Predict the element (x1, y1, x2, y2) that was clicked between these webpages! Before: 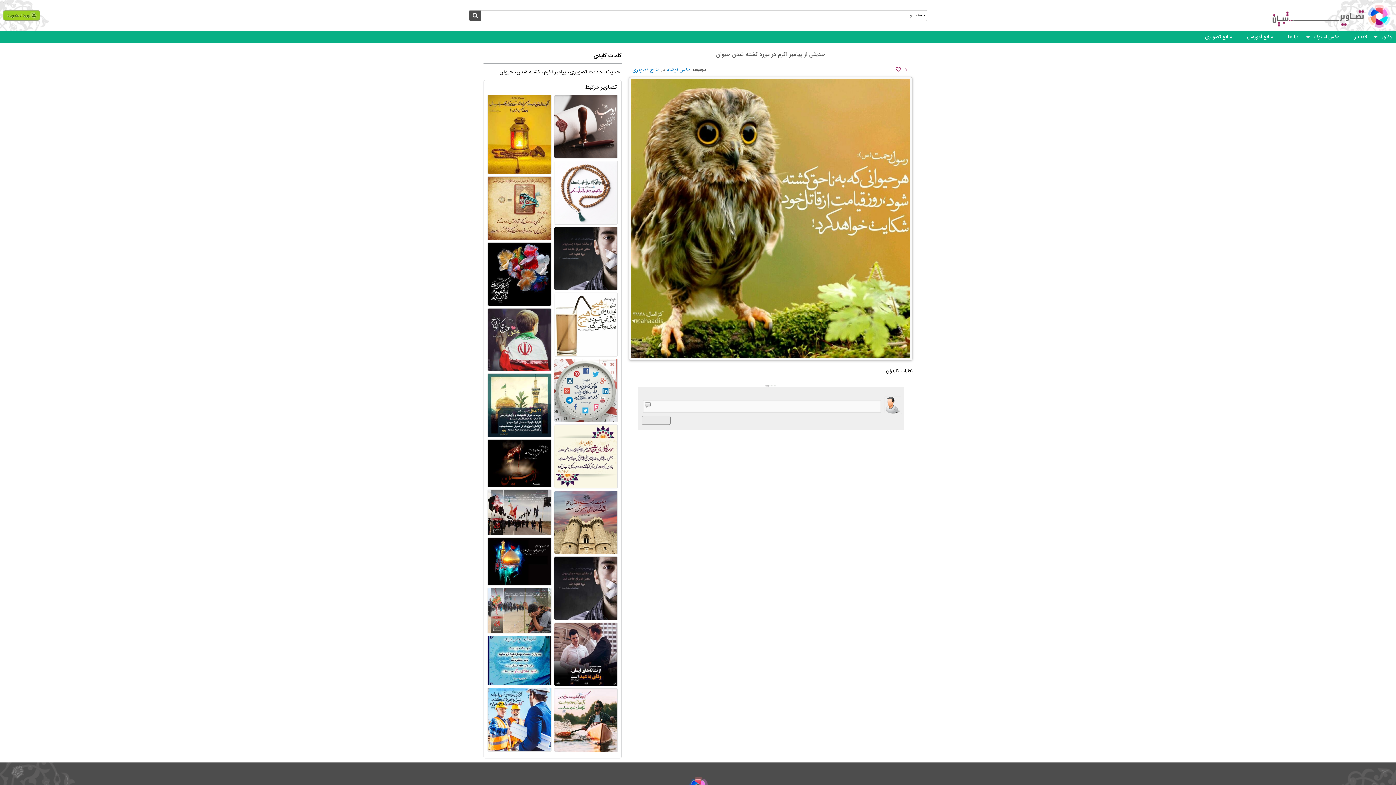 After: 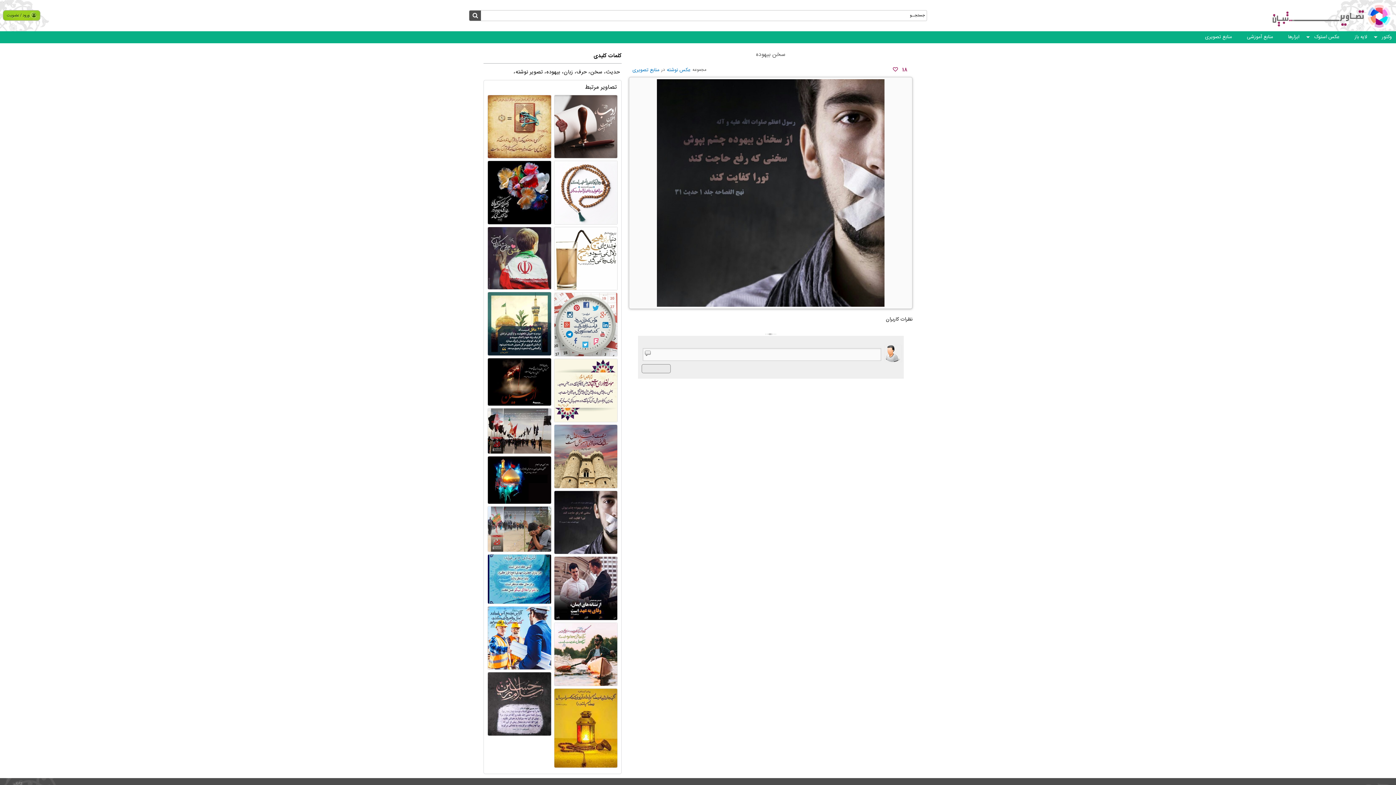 Action: bbox: (554, 226, 617, 290)